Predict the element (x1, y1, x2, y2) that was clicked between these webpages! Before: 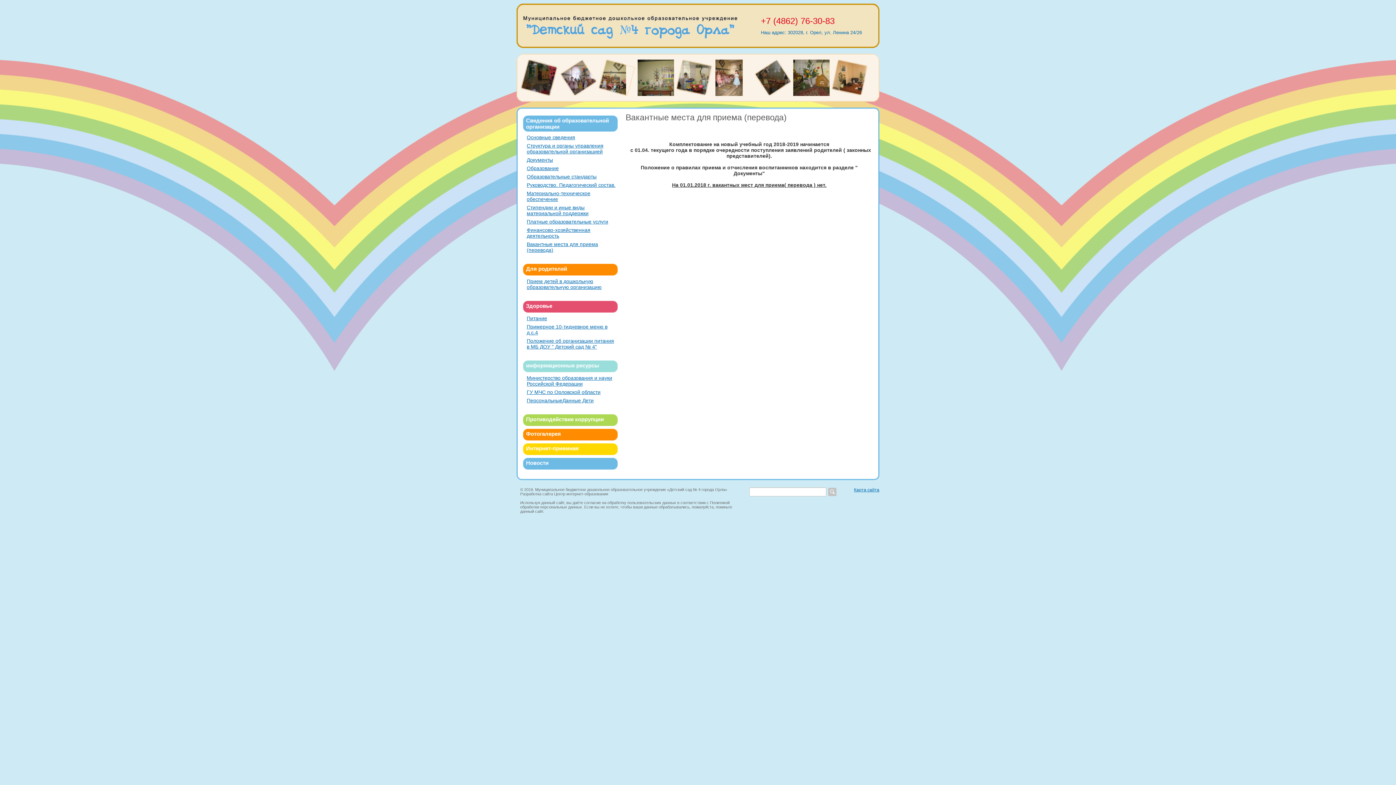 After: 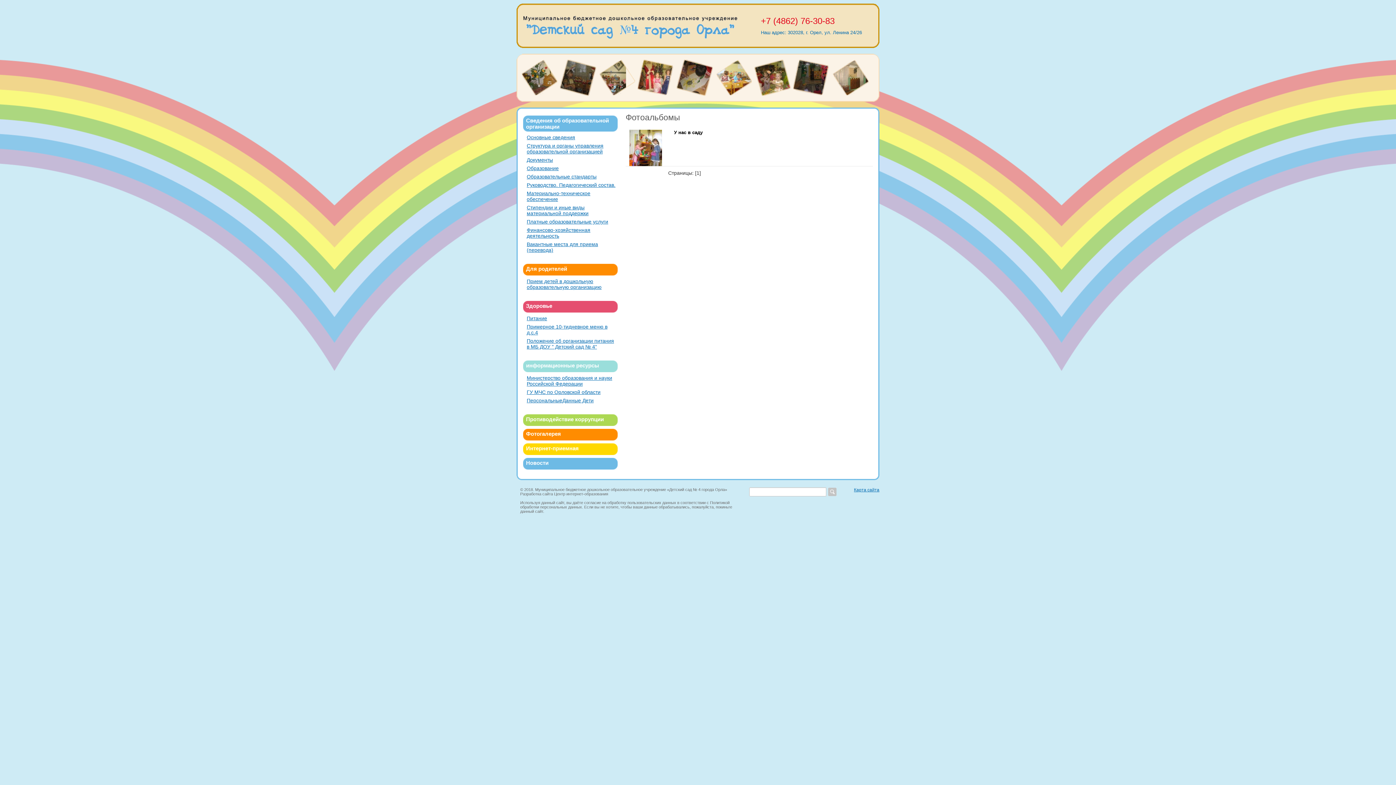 Action: bbox: (526, 430, 614, 437) label: Фотогалерея